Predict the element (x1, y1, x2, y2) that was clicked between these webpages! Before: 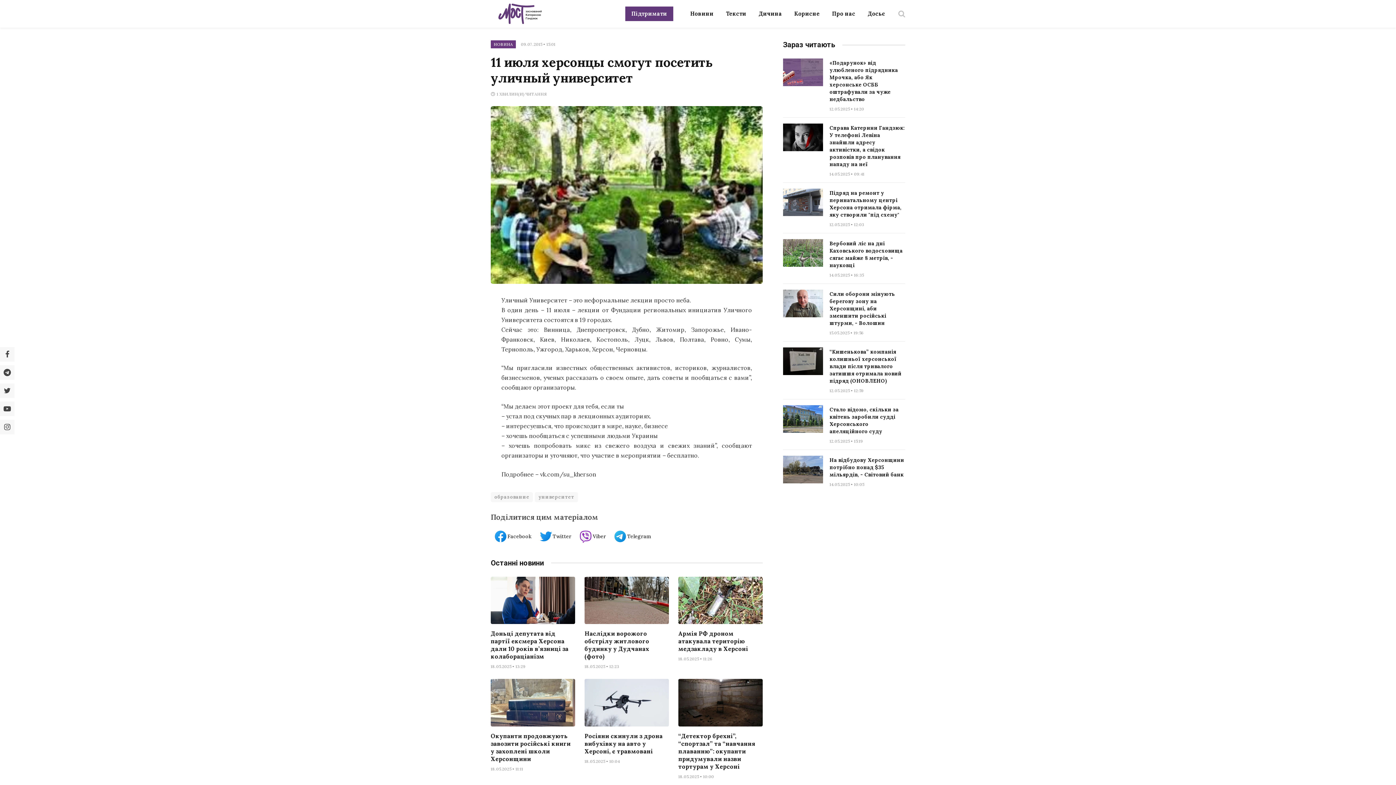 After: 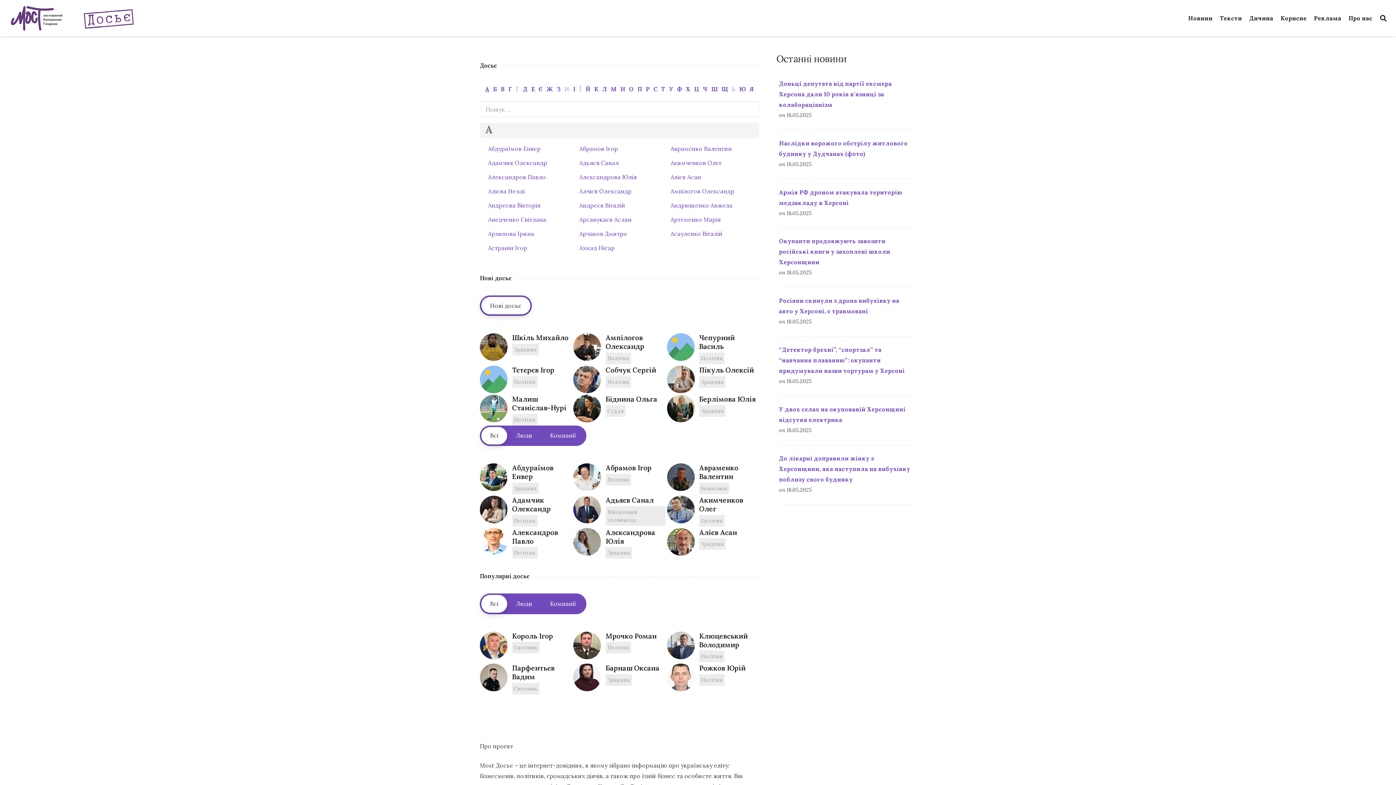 Action: bbox: (861, 0, 891, 27) label: Досьє